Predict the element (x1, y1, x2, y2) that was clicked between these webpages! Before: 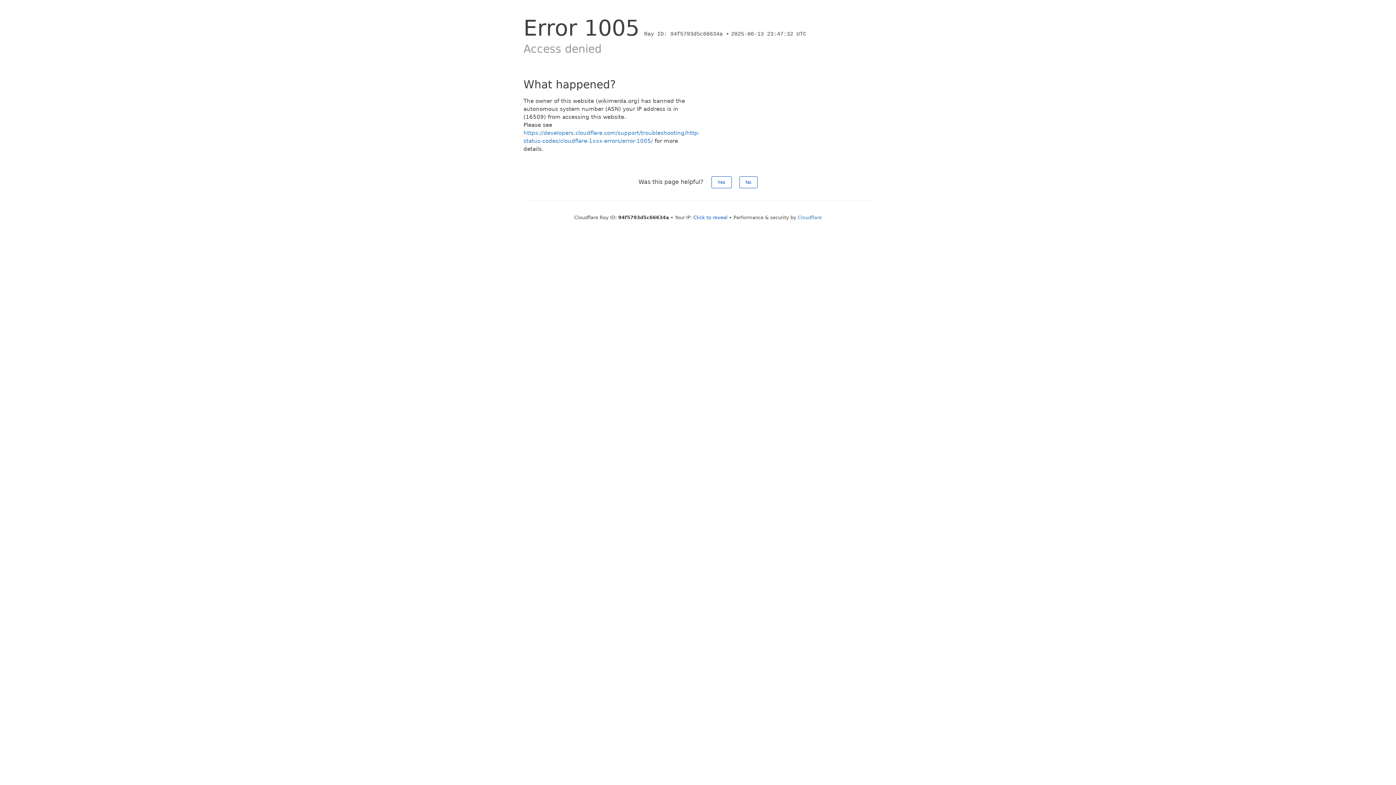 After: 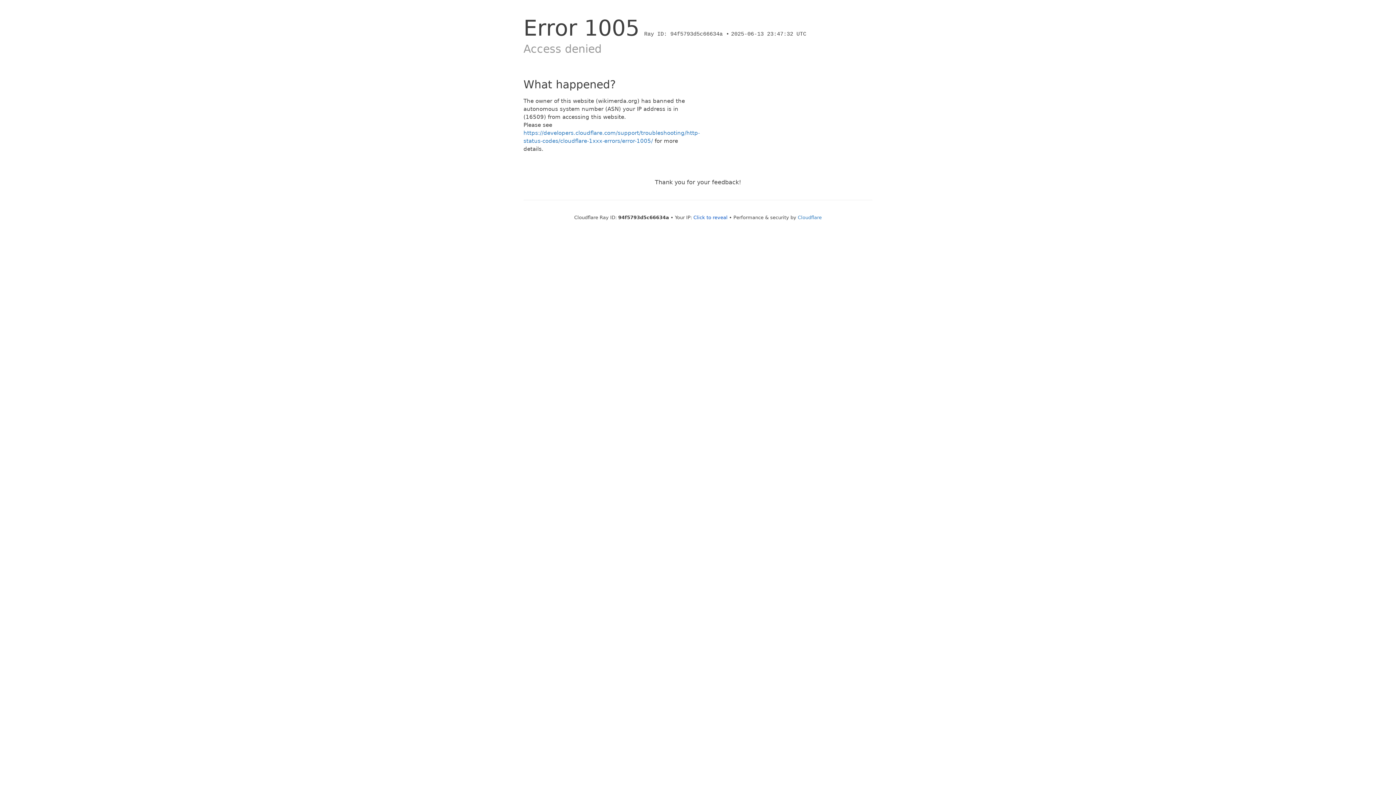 Action: label: Yes bbox: (711, 176, 731, 188)